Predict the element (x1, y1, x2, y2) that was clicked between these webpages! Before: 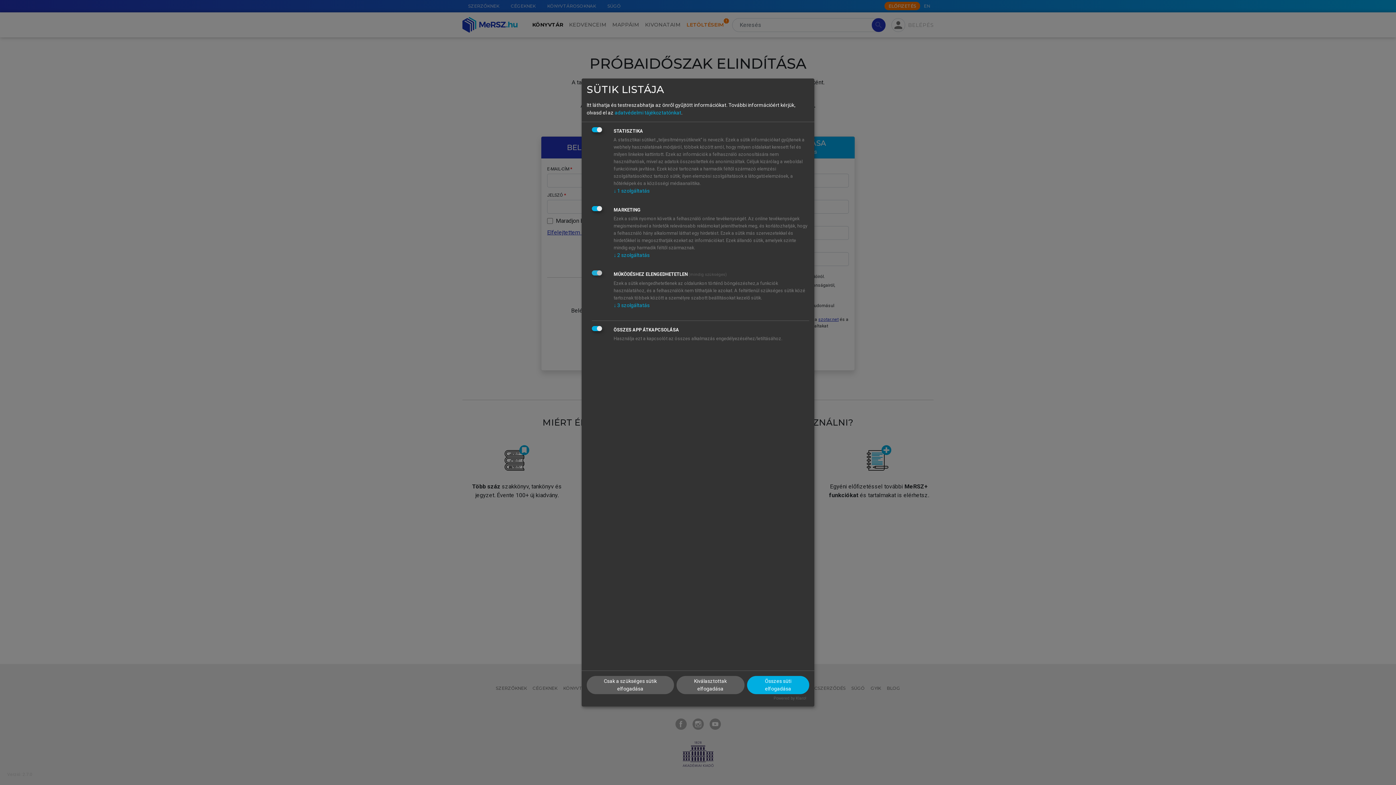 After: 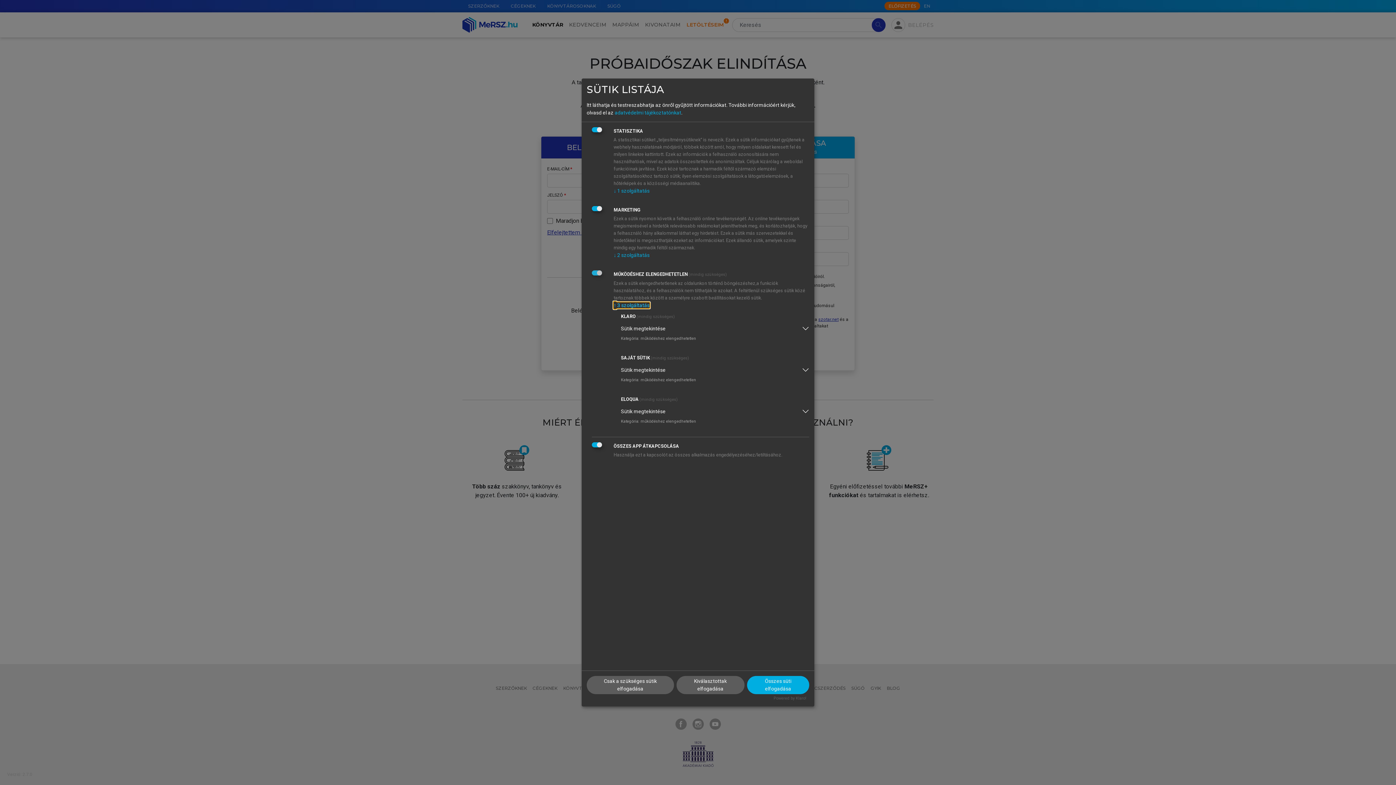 Action: label: ↓ 3 szolgáltatás bbox: (613, 302, 649, 308)